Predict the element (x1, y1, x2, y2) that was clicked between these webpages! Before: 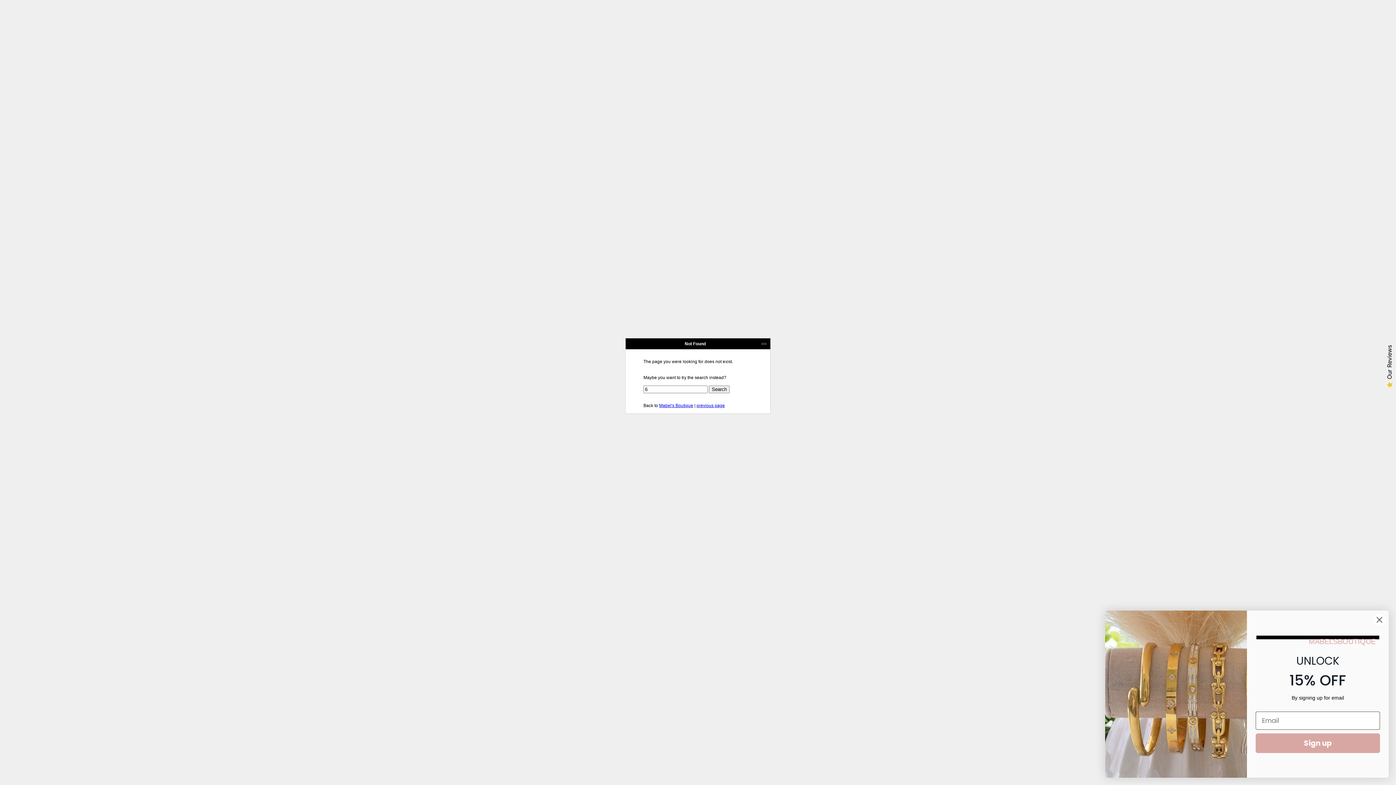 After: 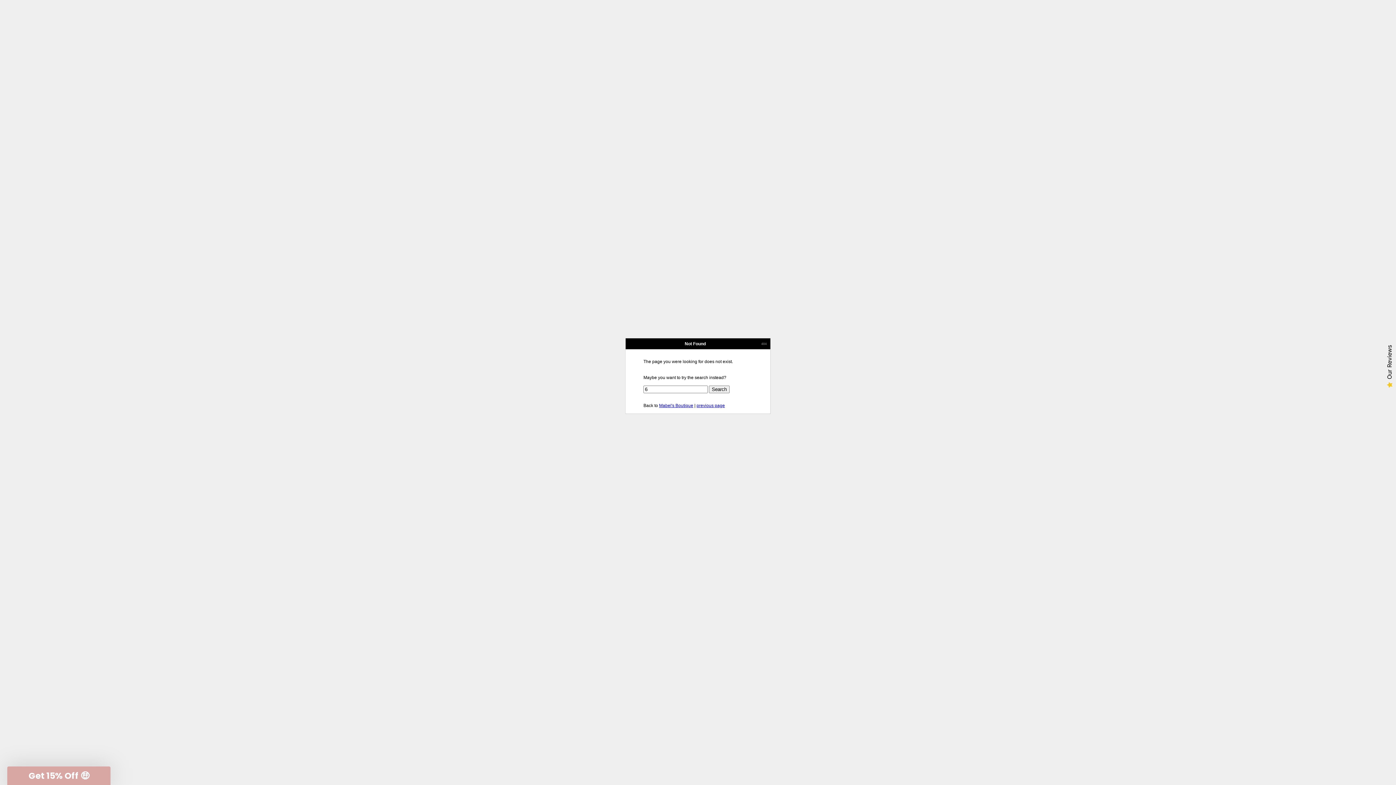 Action: bbox: (1373, 613, 1386, 626) label: Close dialog